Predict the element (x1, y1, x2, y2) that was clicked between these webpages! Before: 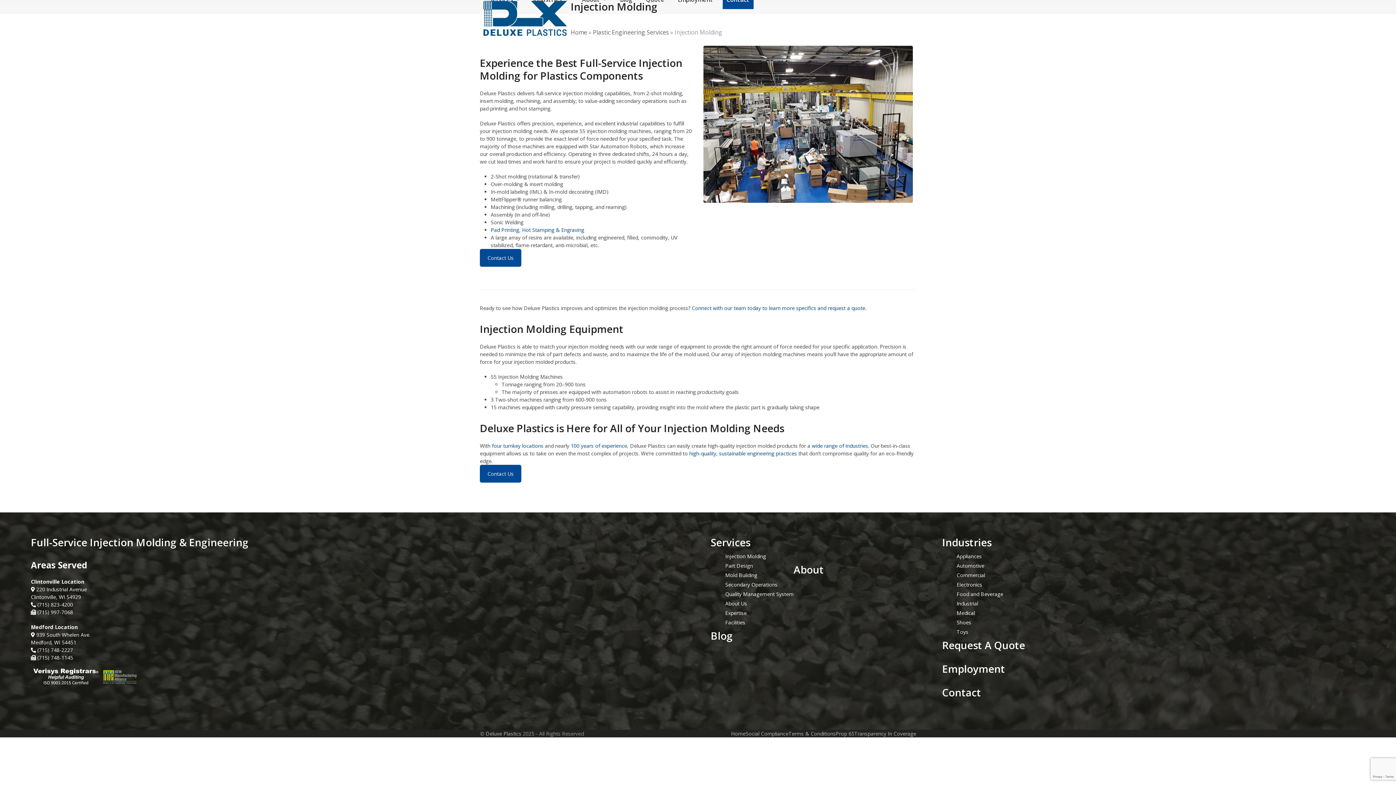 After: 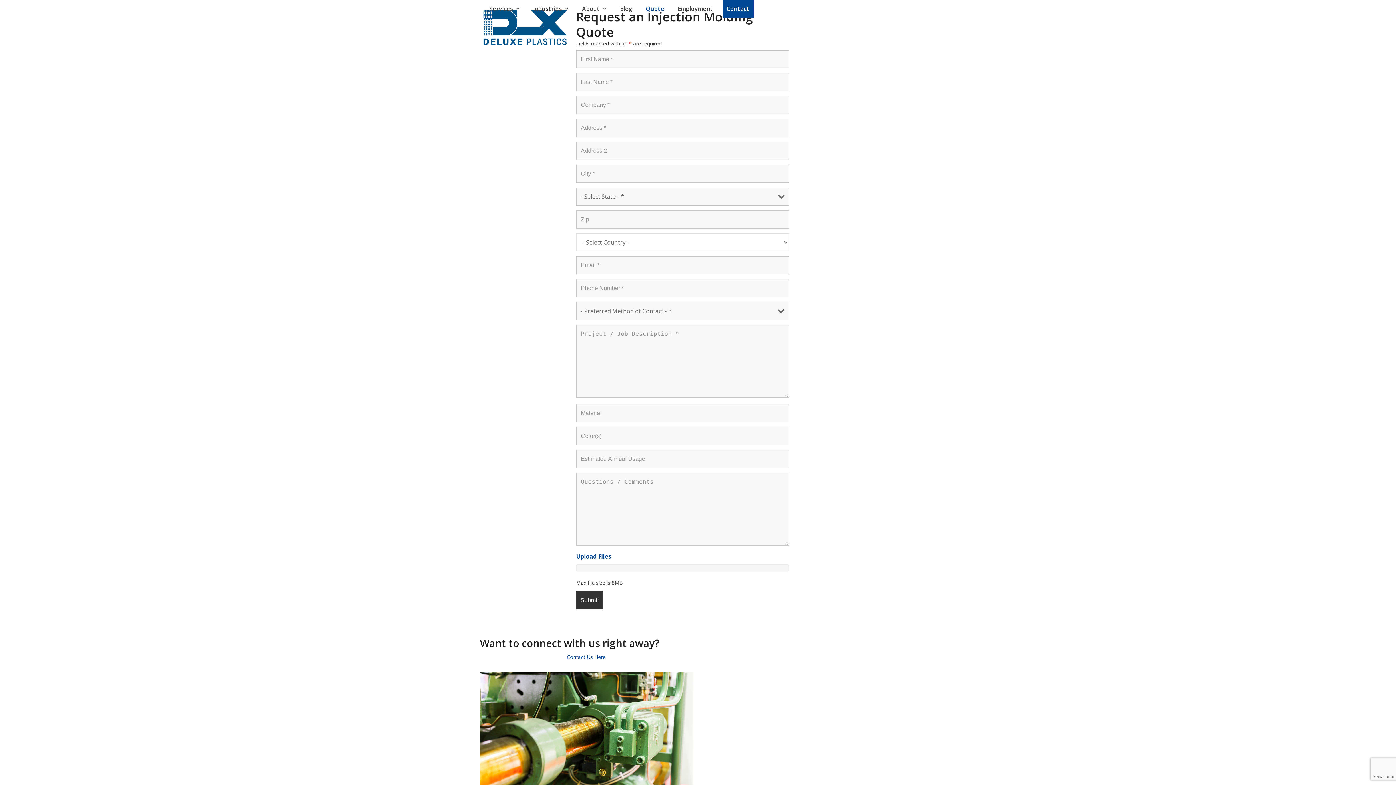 Action: bbox: (942, 638, 1025, 652) label: Request A Quote